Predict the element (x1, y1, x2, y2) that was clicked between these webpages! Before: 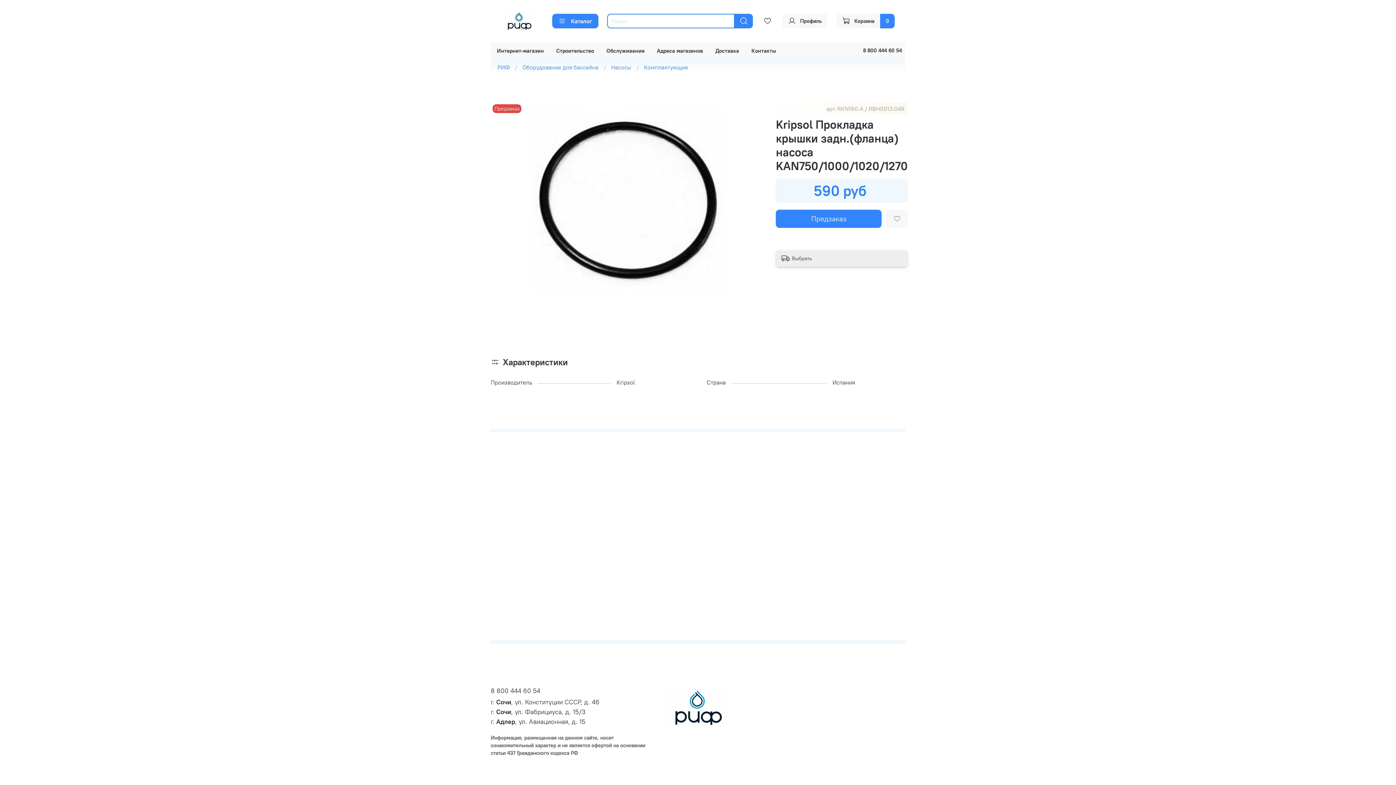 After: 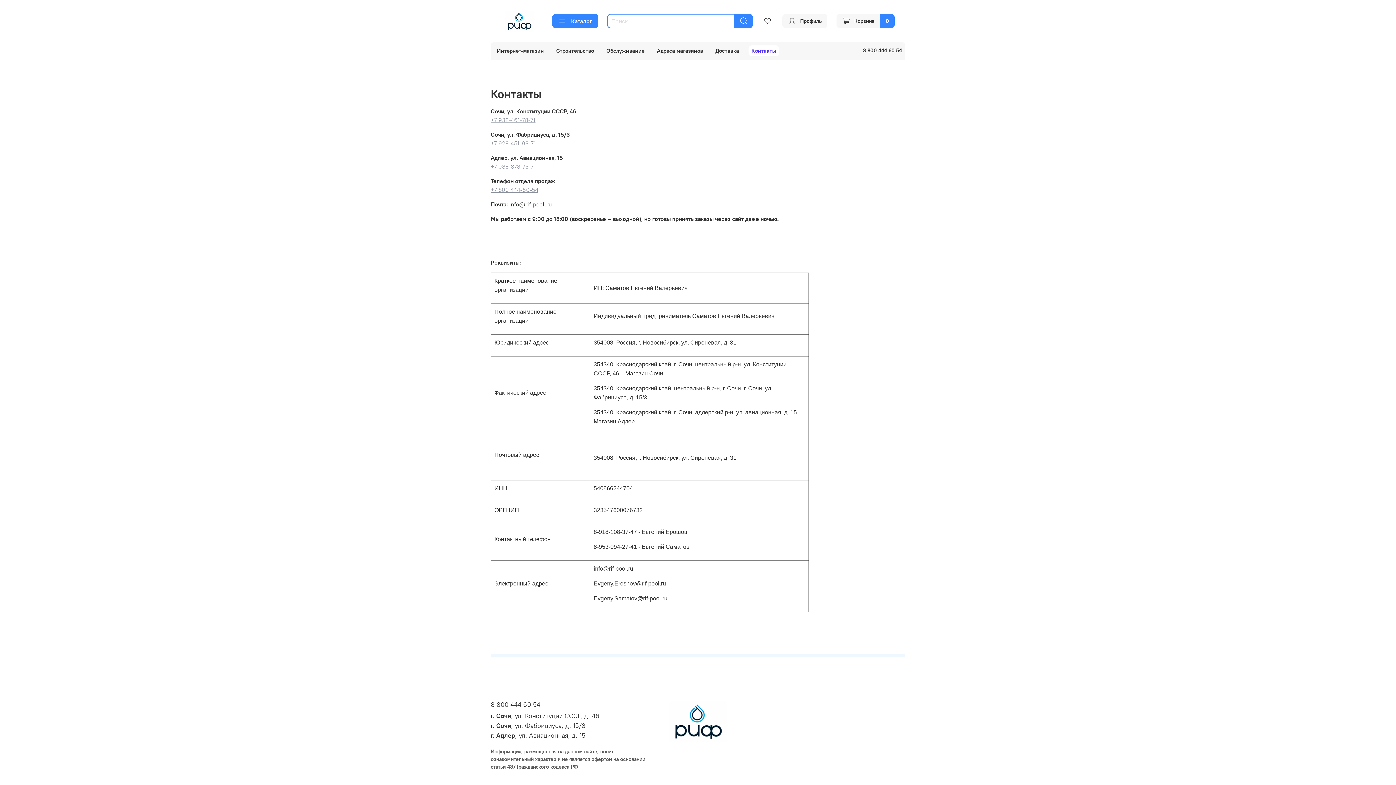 Action: bbox: (751, 47, 776, 54) label: Контакты